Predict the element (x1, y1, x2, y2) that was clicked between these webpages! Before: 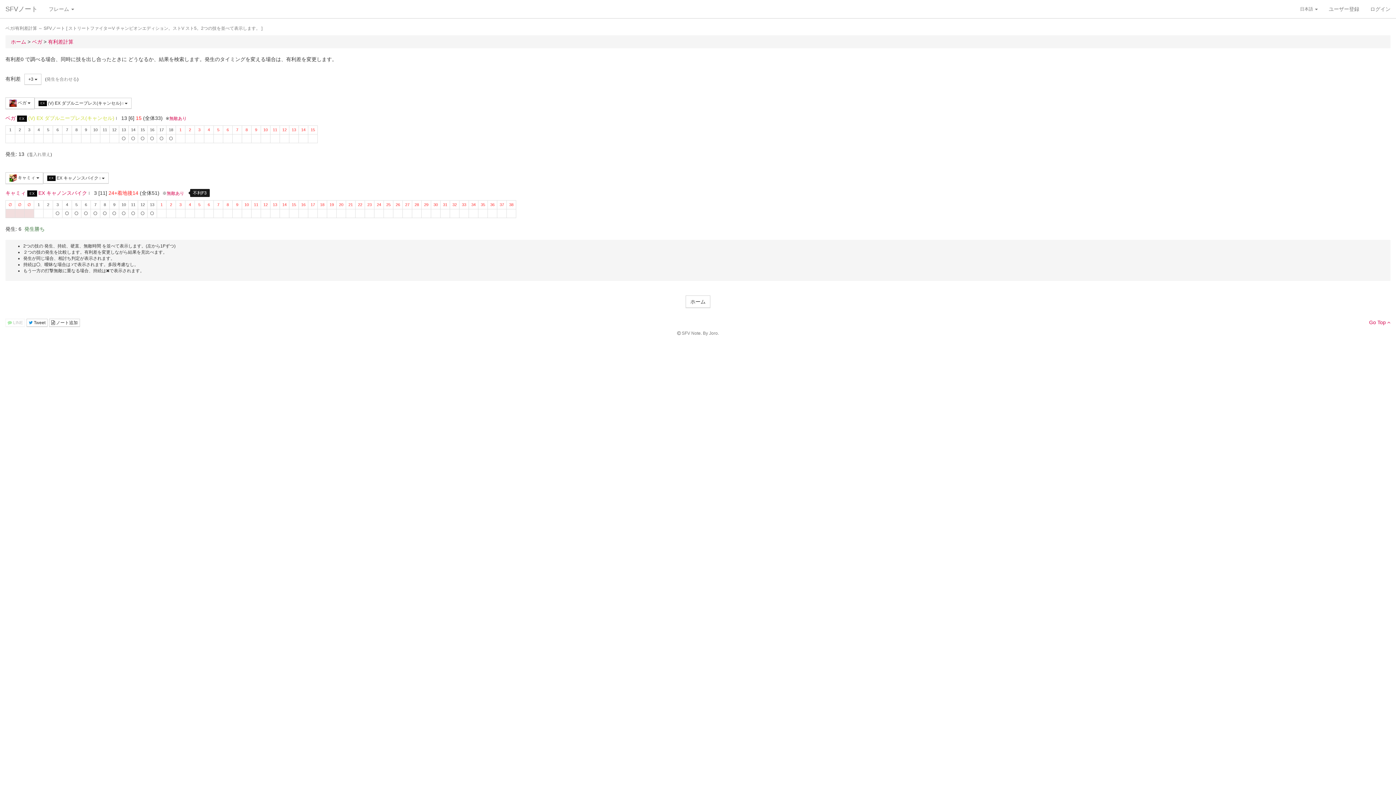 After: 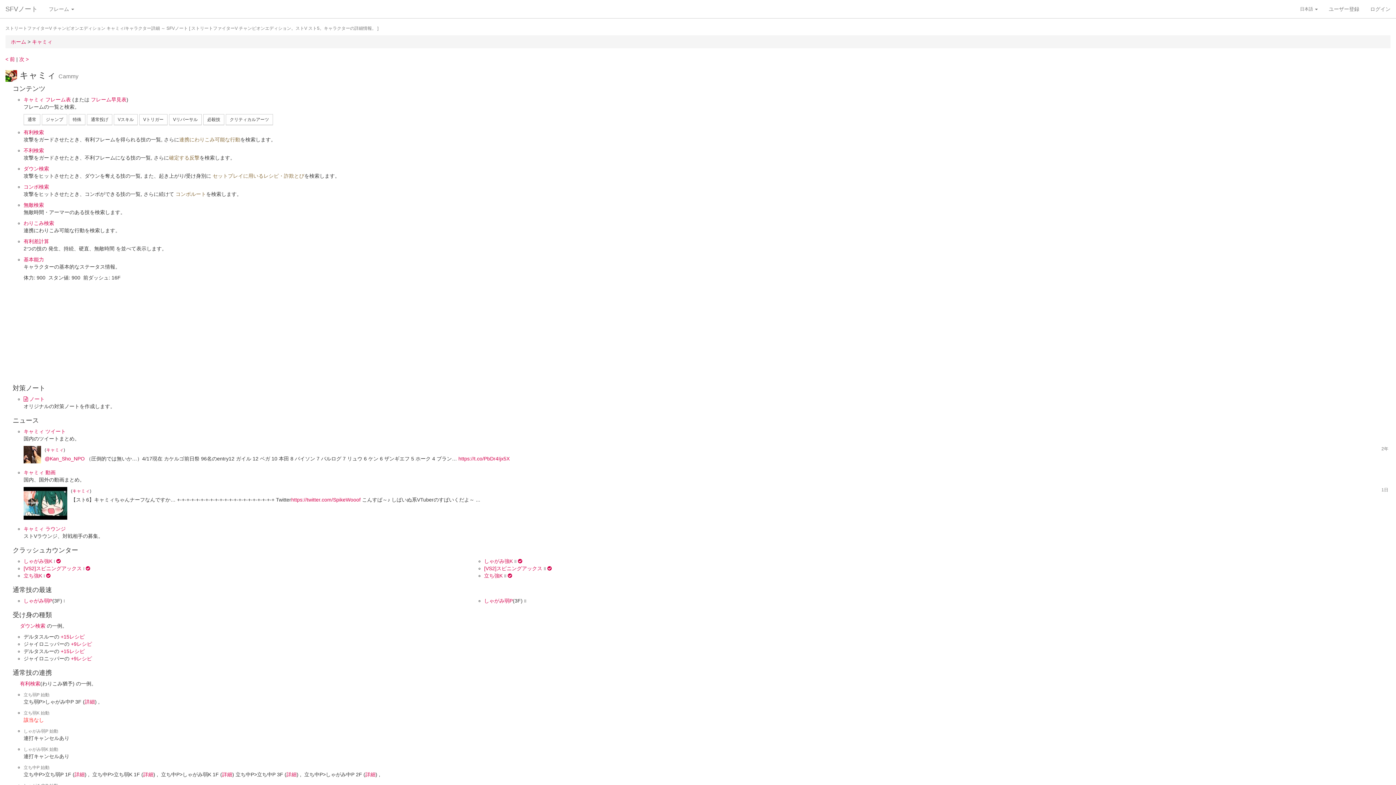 Action: label: キャミィ bbox: (5, 190, 25, 196)